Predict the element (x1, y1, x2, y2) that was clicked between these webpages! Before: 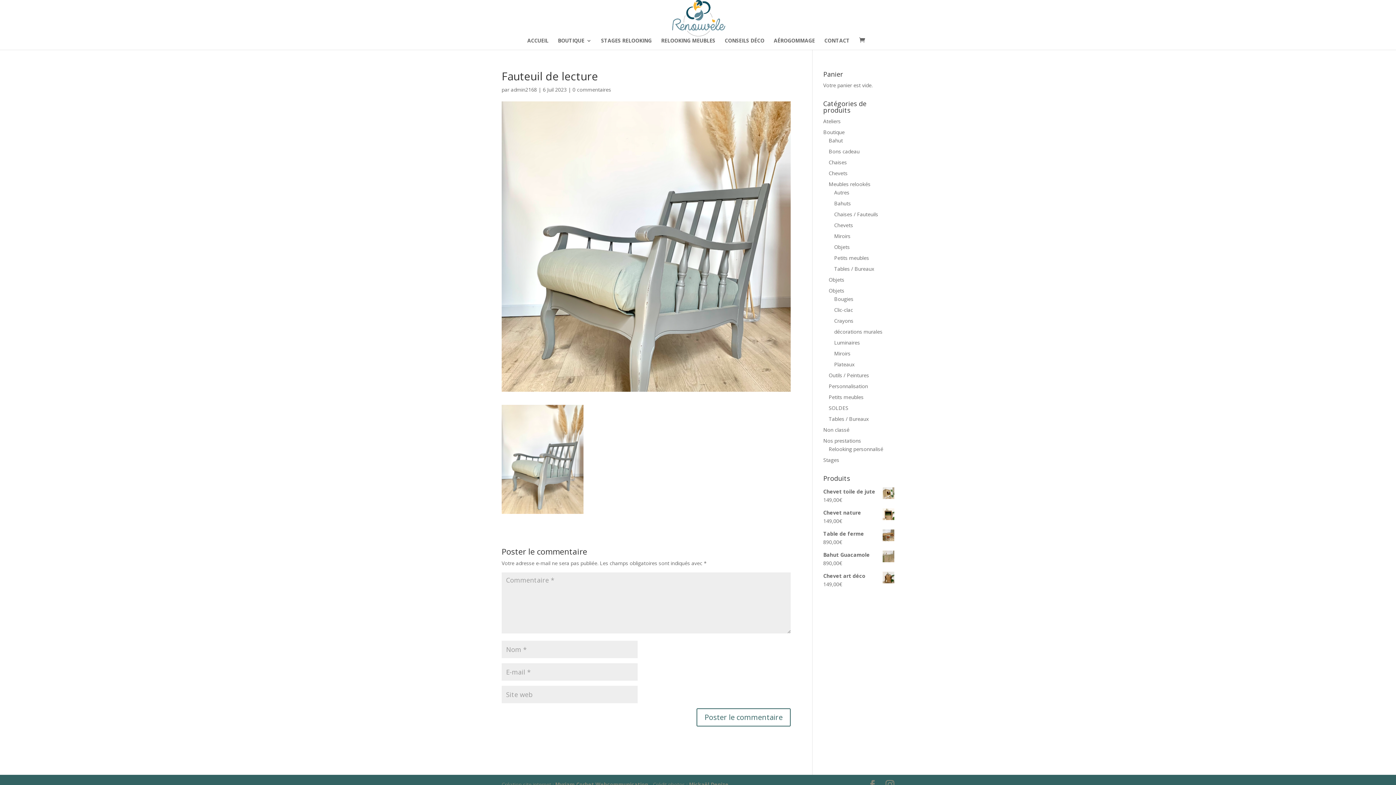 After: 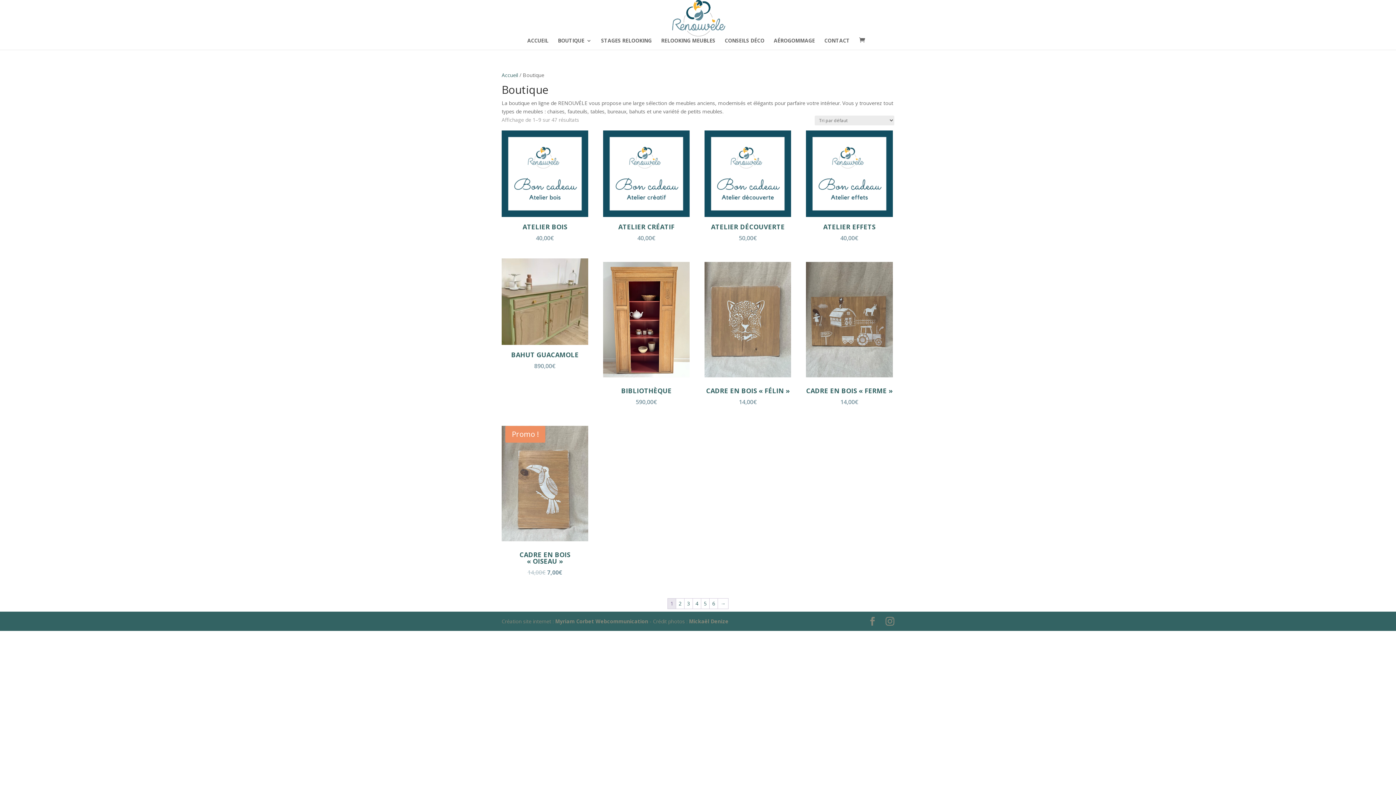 Action: bbox: (823, 128, 844, 135) label: Boutique